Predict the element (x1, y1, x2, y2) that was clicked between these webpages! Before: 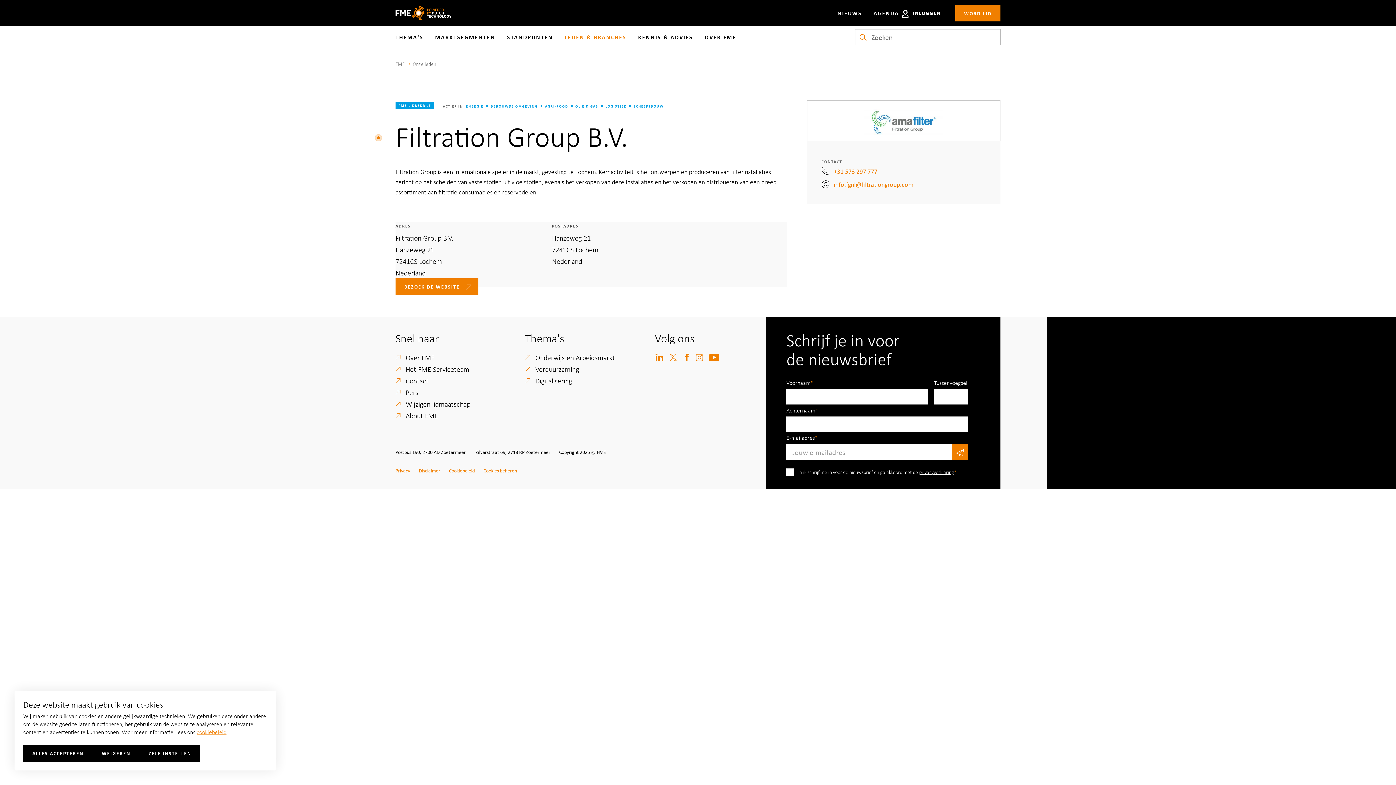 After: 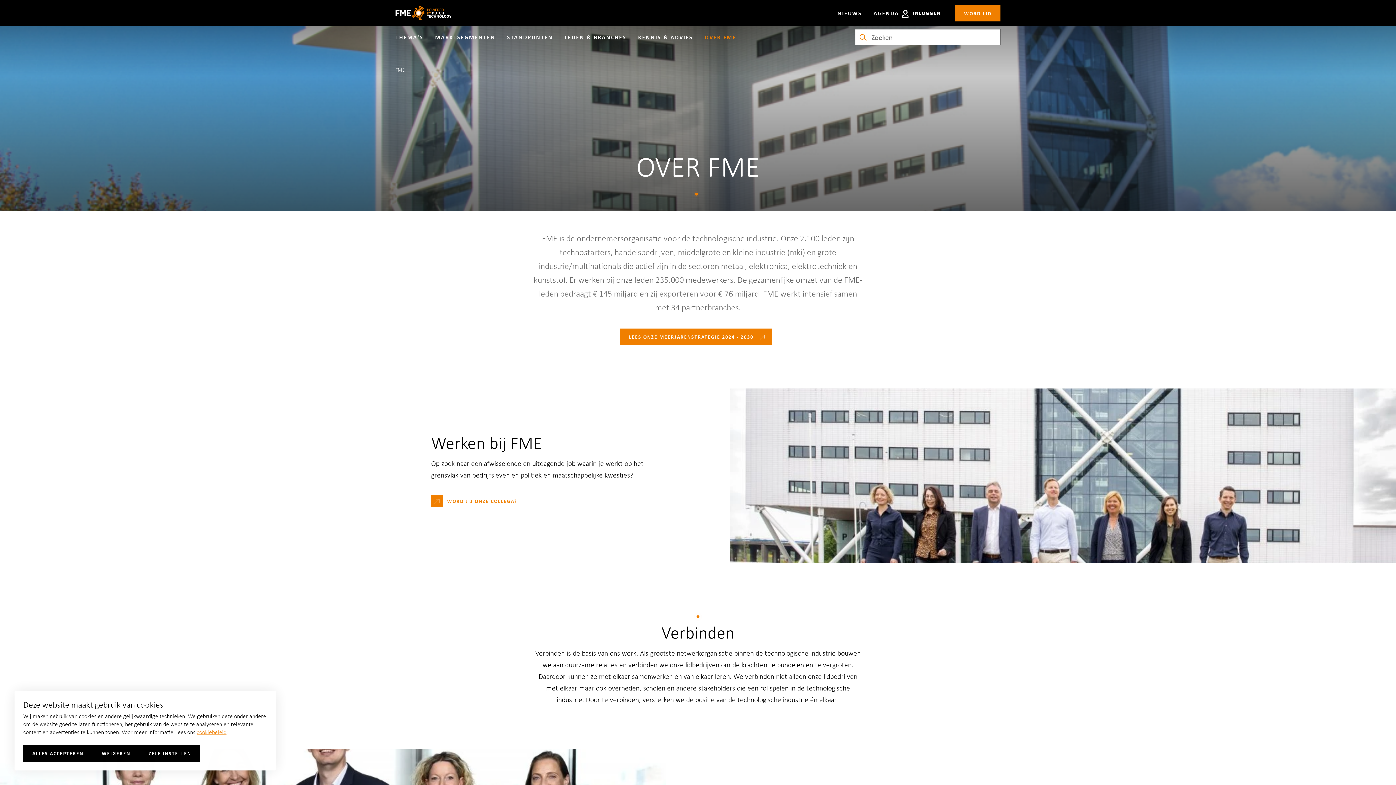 Action: bbox: (395, 352, 516, 363) label: Over FME